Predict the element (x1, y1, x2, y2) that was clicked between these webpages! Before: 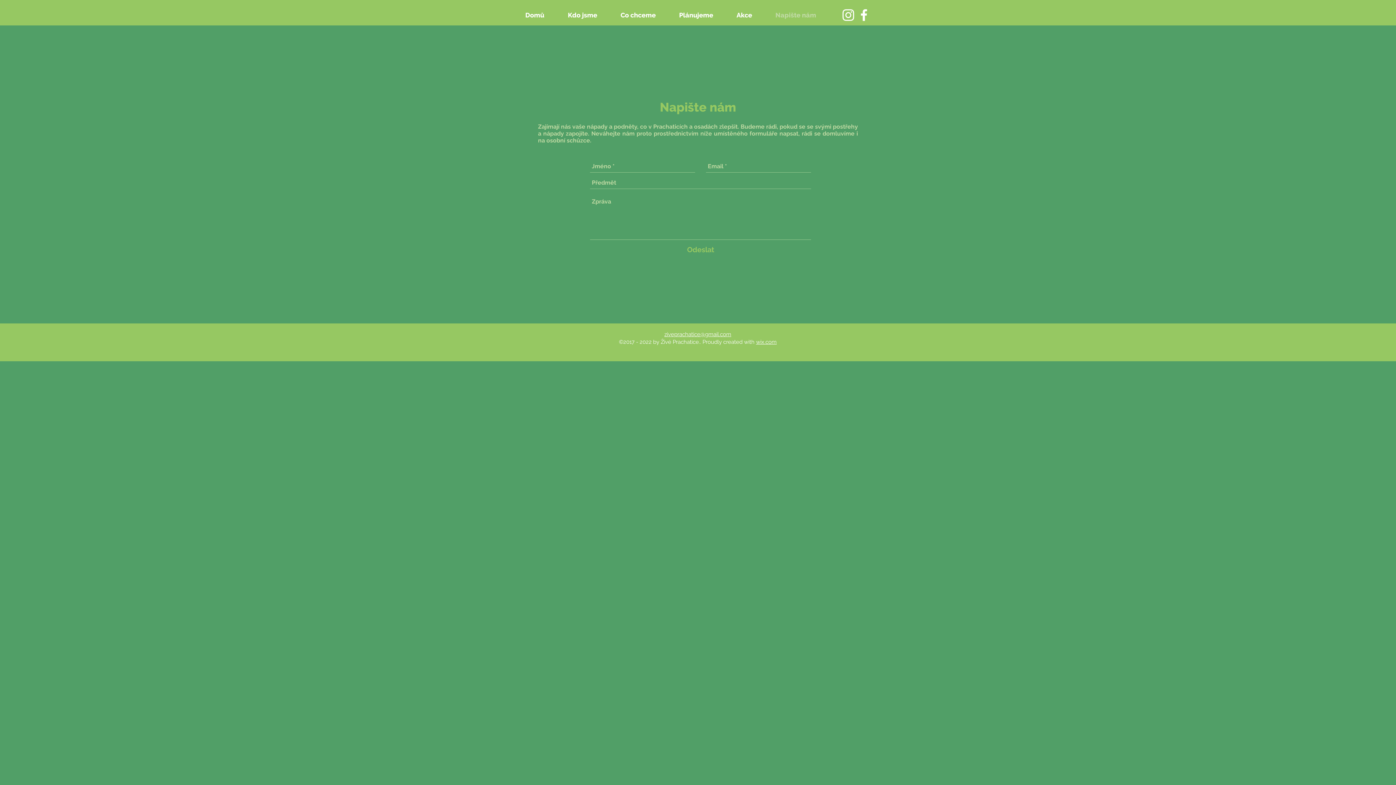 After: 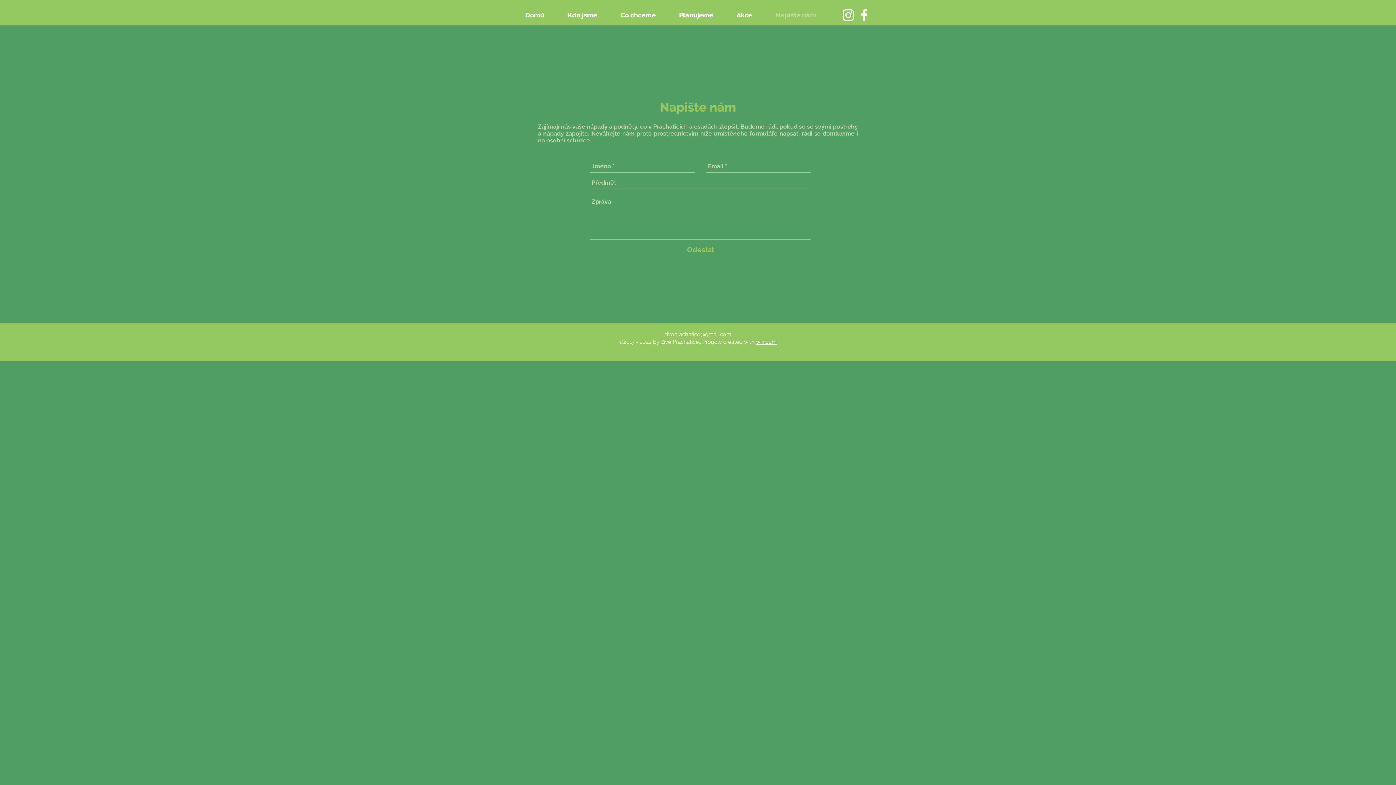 Action: label: ziveprachatice@gmail.com bbox: (664, 331, 731, 337)